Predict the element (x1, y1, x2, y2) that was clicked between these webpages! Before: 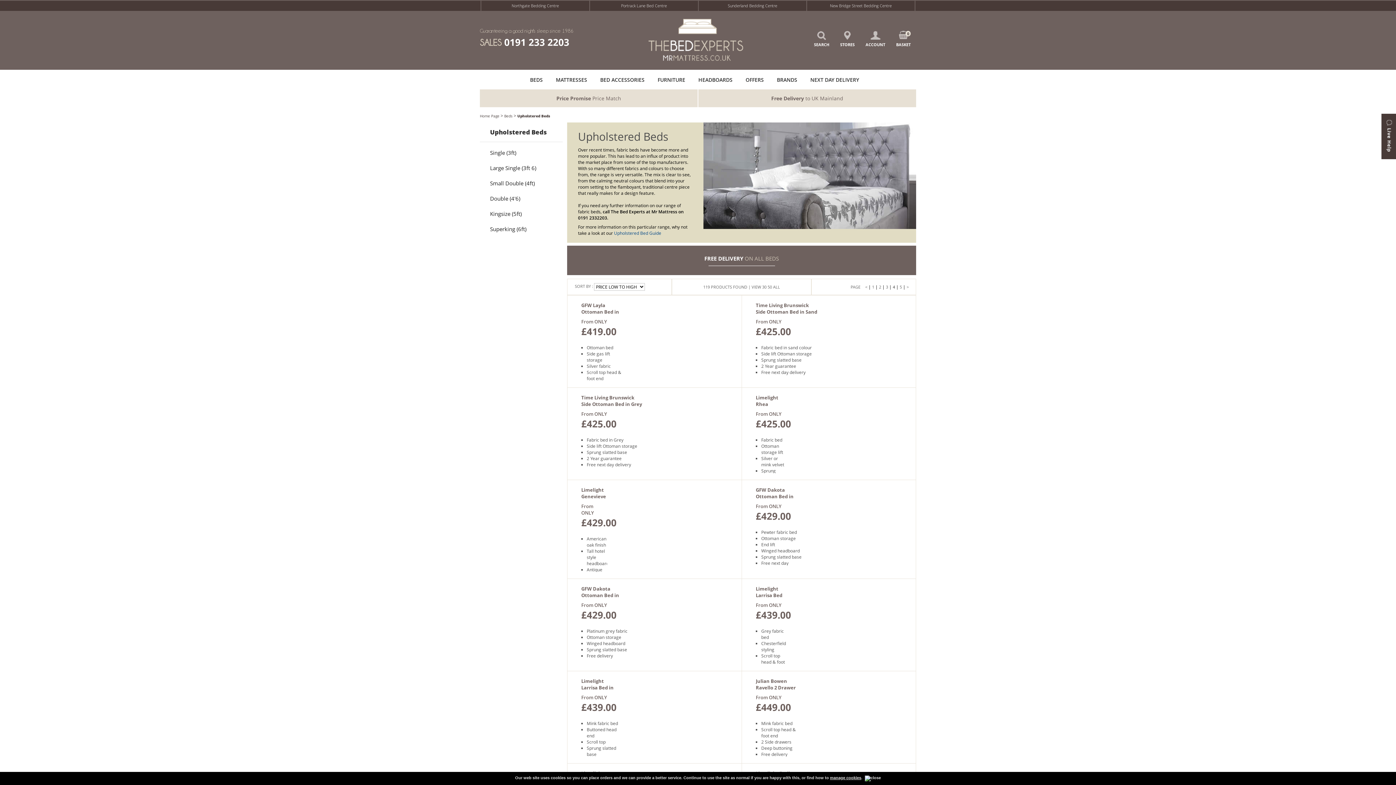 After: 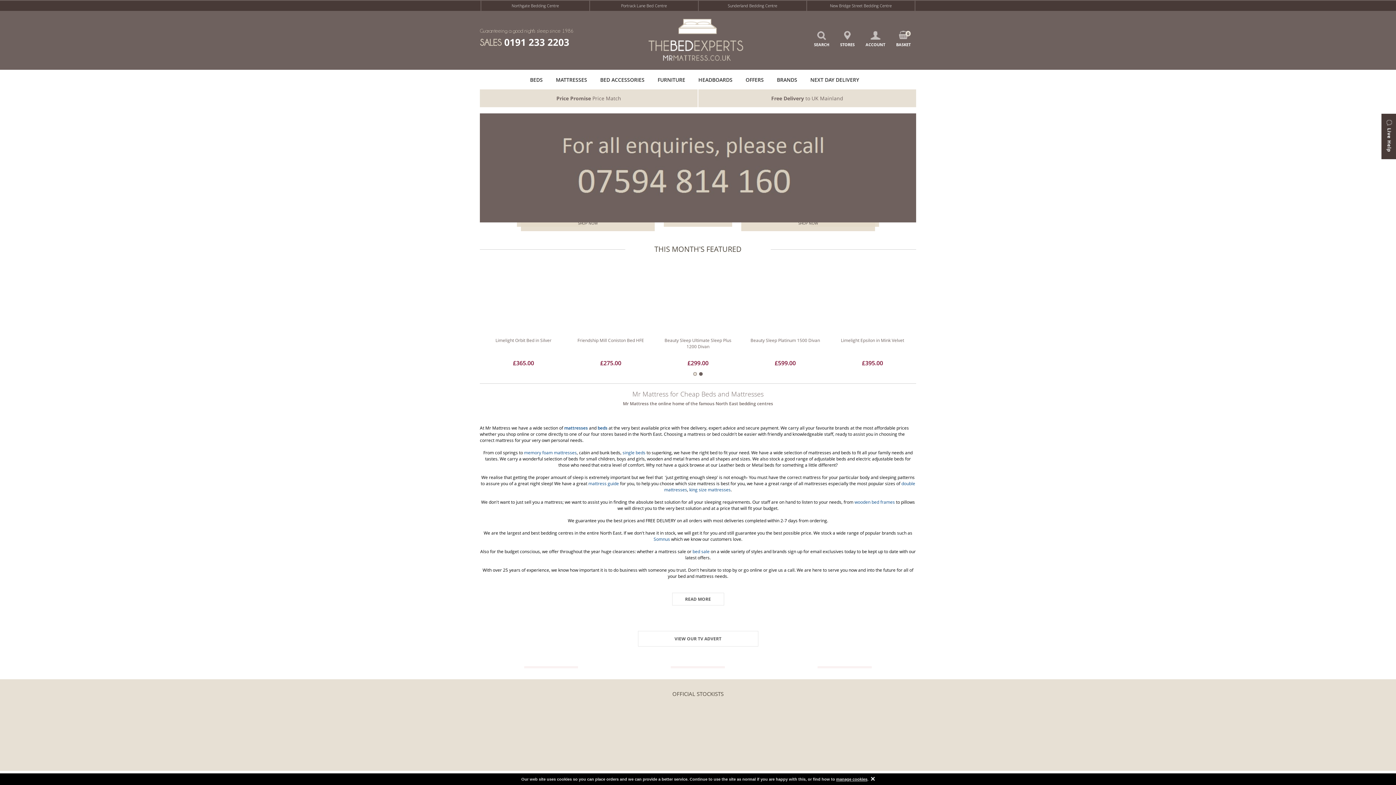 Action: label: > bbox: (906, 284, 909, 289)